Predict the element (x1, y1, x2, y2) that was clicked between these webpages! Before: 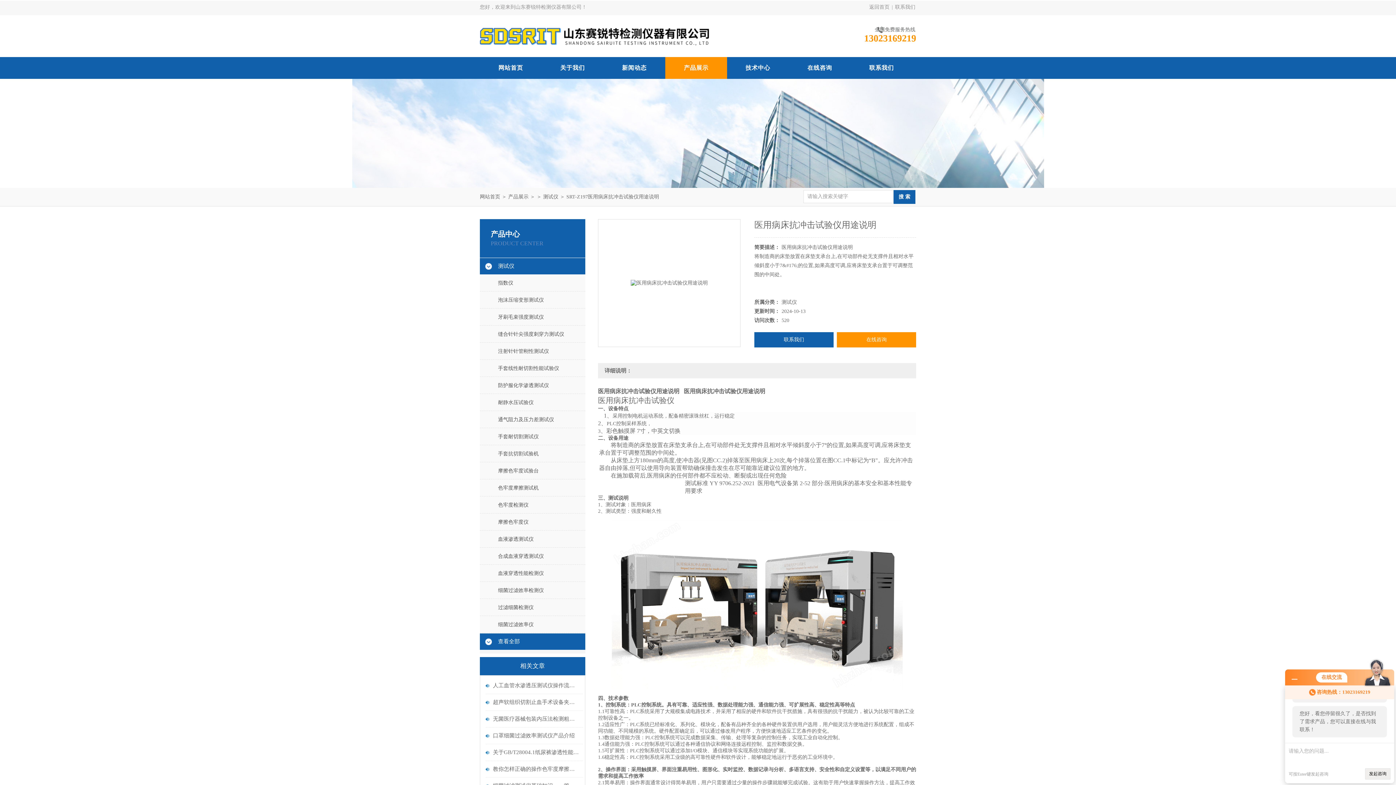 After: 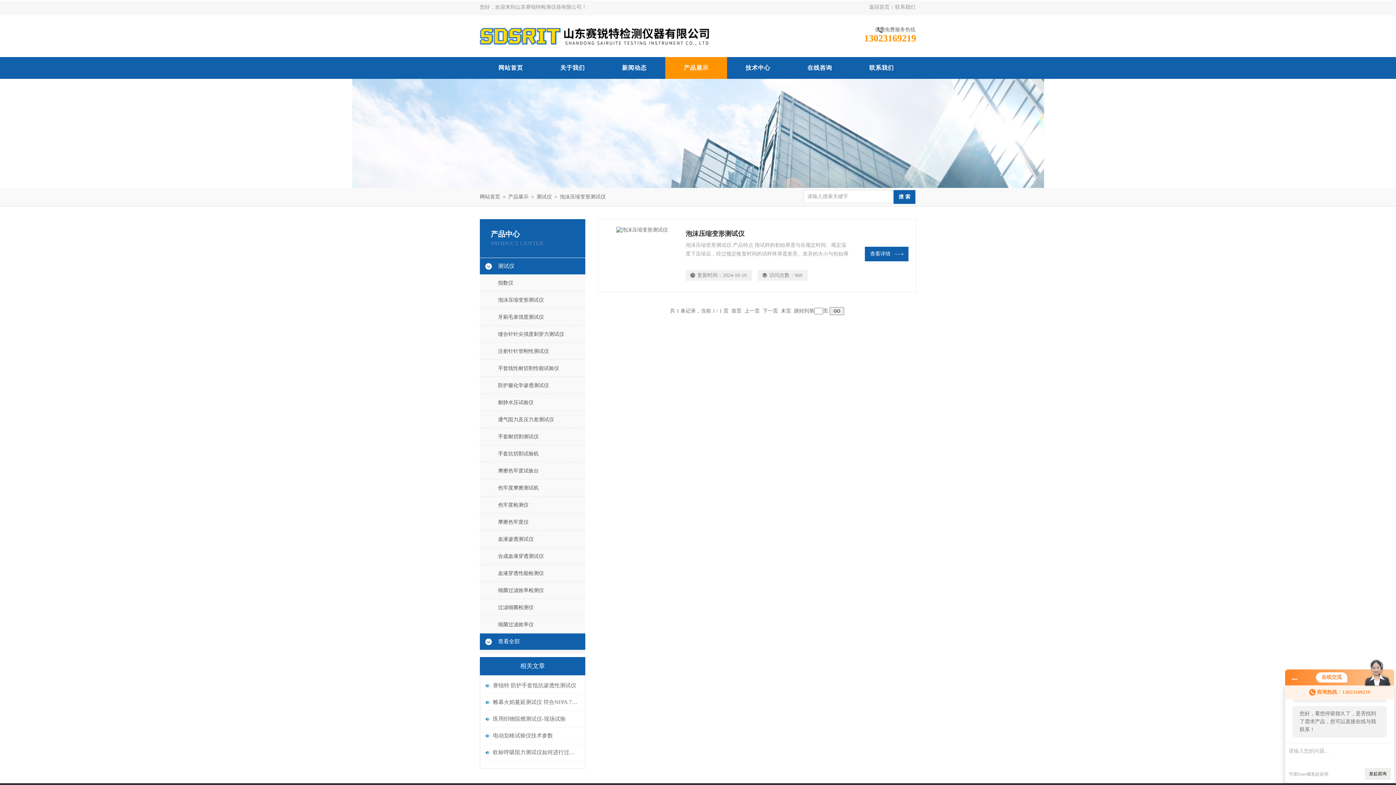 Action: bbox: (480, 292, 585, 308) label: 泡沫压缩变形测试仪